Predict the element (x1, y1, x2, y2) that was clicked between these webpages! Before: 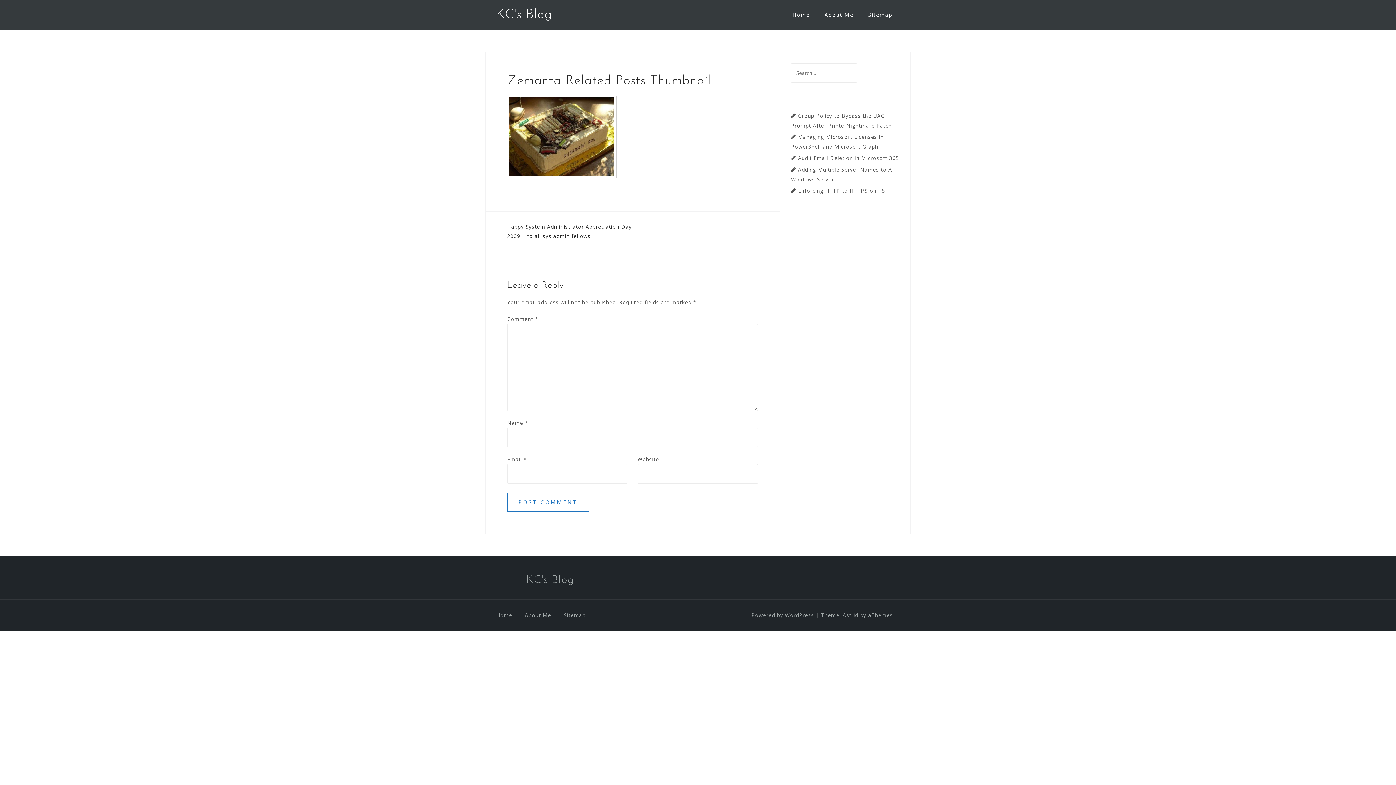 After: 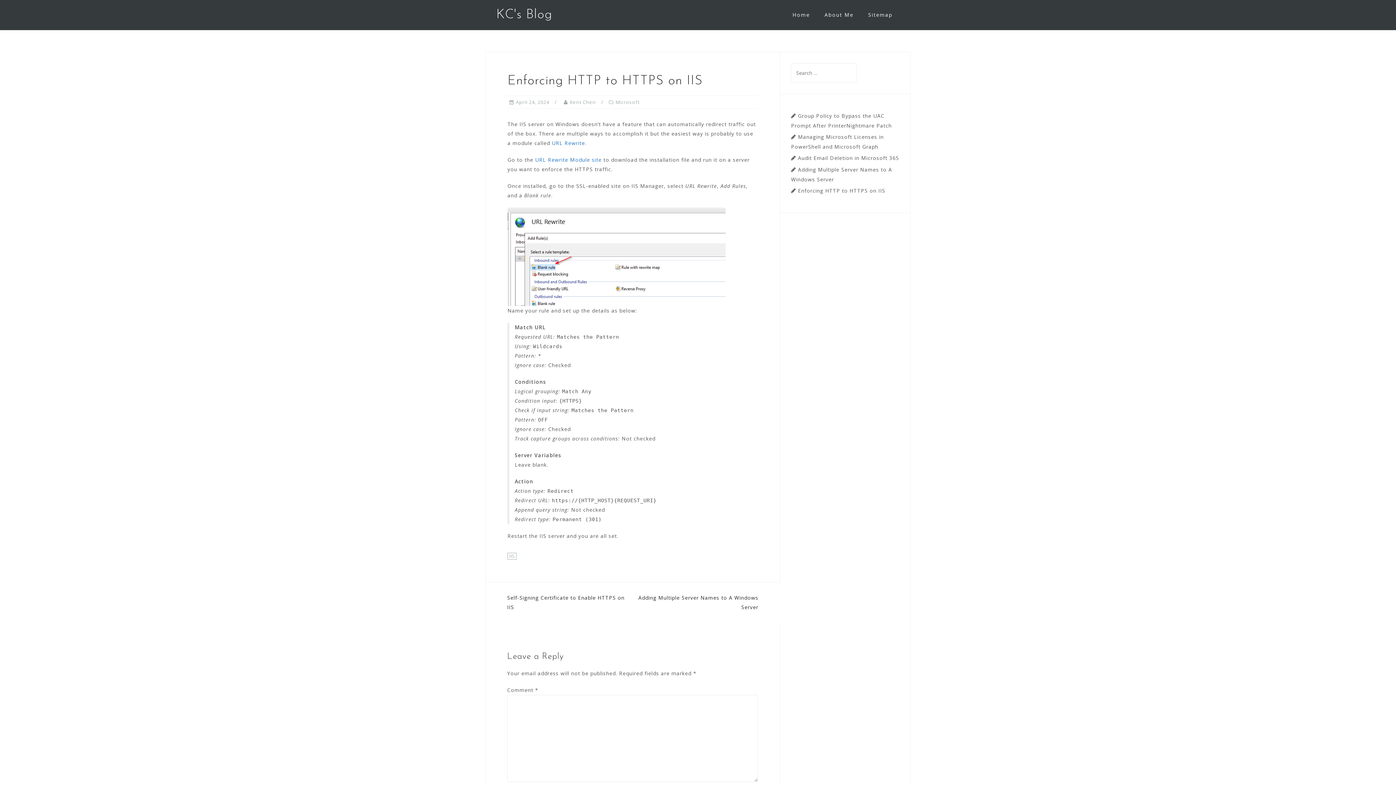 Action: bbox: (798, 187, 885, 194) label: Enforcing HTTP to HTTPS on IIS